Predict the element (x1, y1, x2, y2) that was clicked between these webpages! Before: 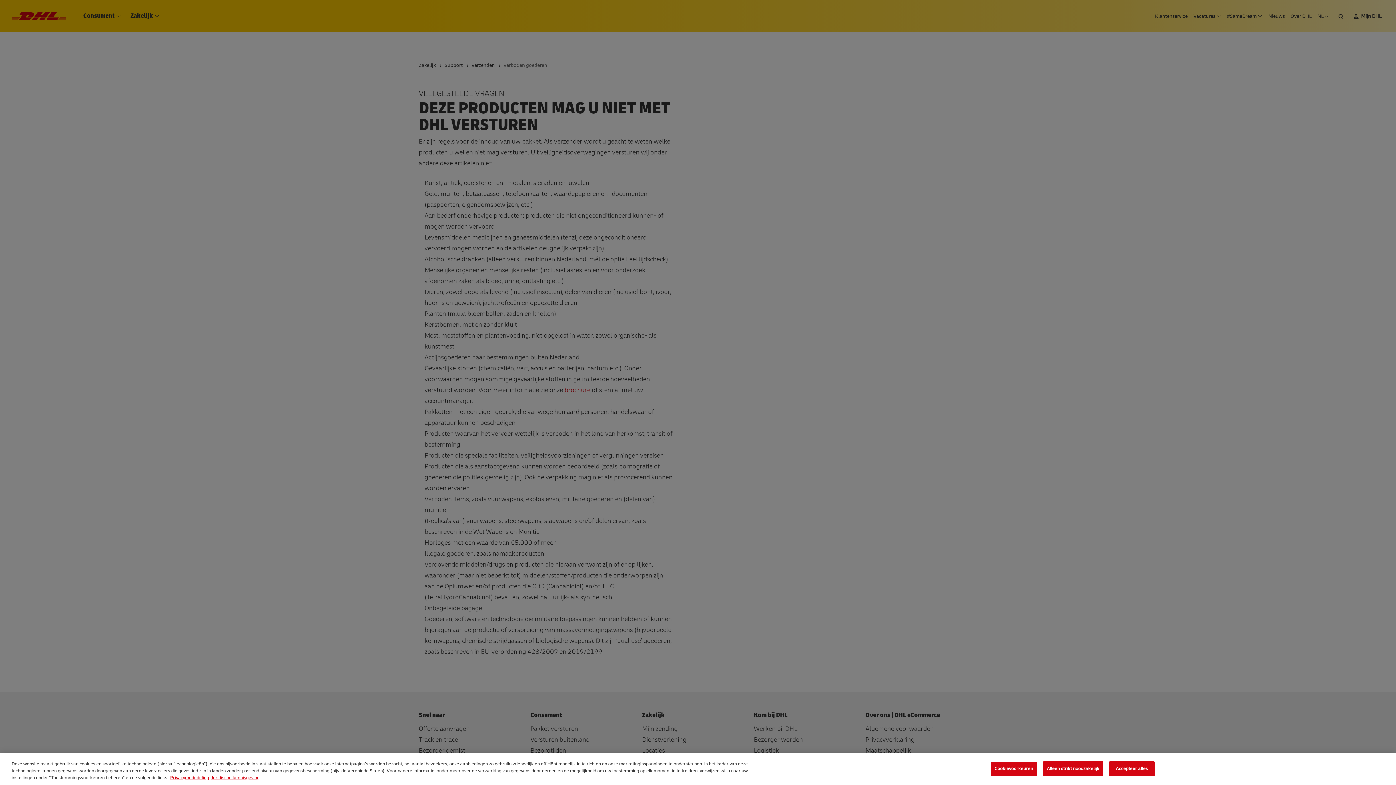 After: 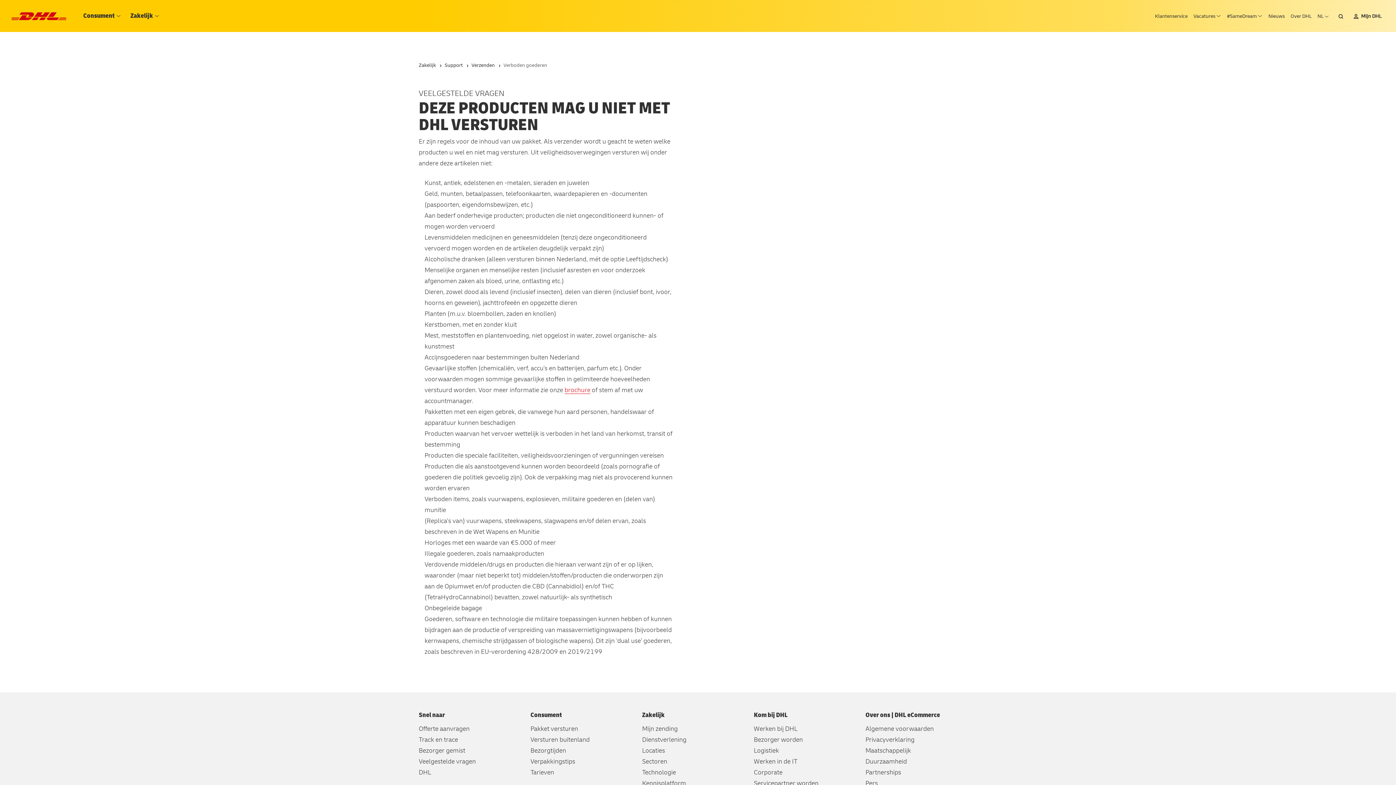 Action: label: Accepteer alles bbox: (1109, 761, 1154, 776)